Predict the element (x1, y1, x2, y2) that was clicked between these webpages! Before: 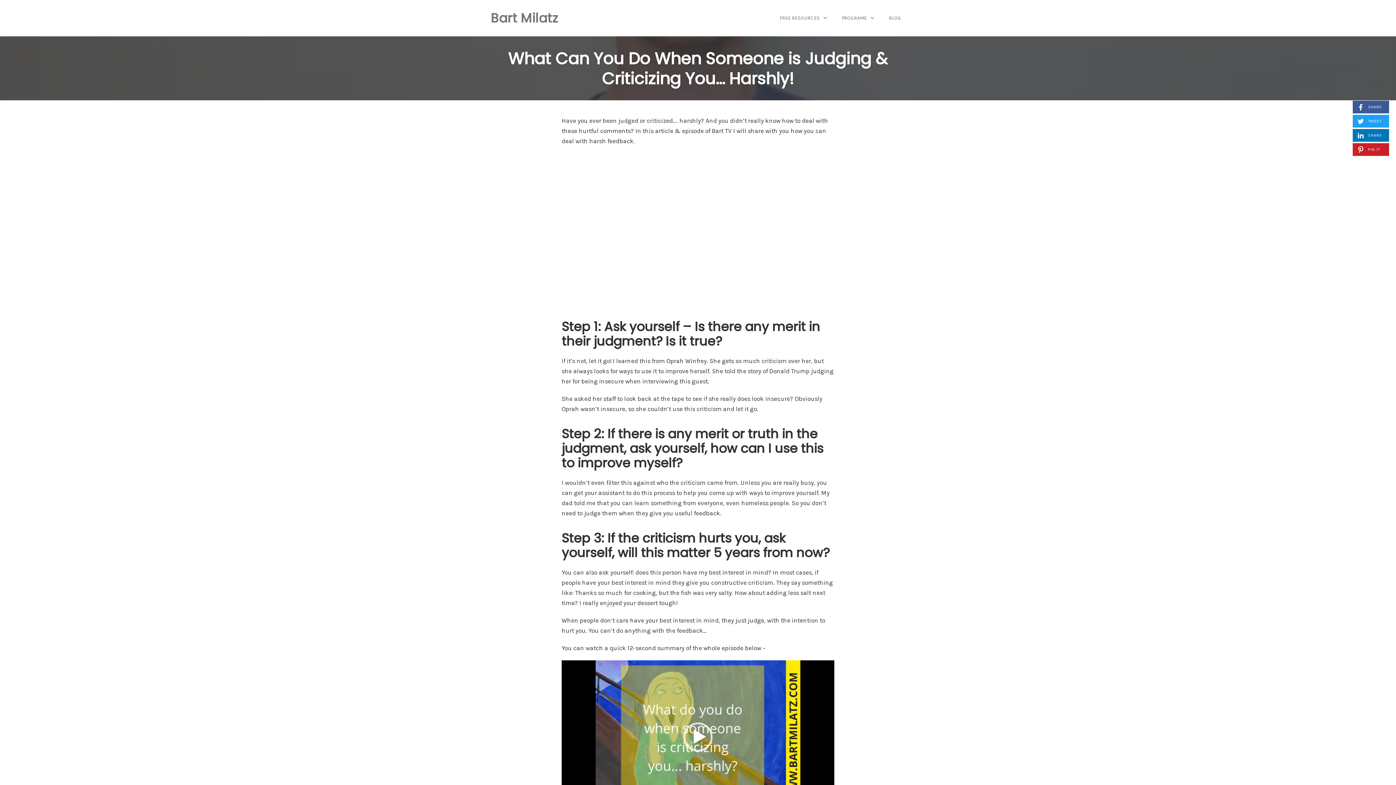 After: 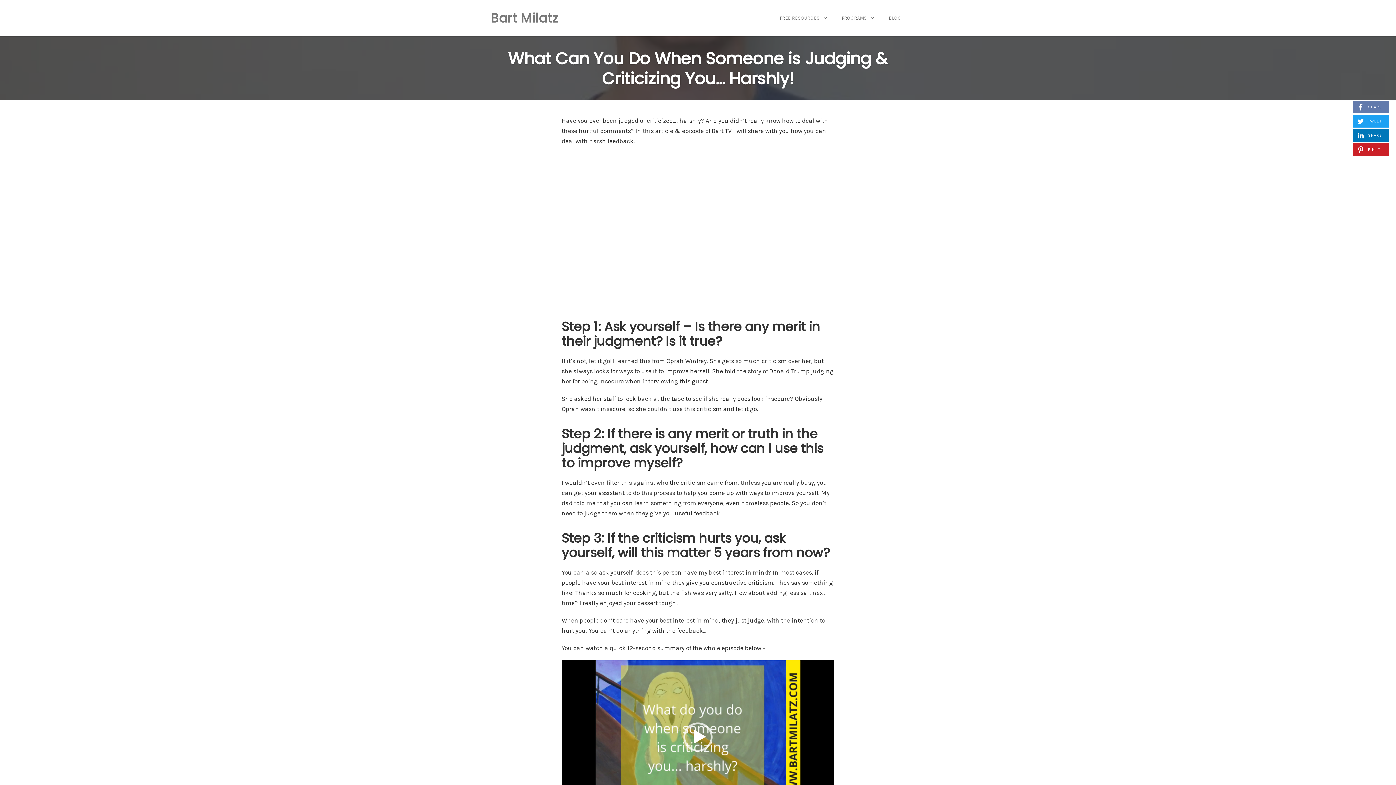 Action: bbox: (1353, 100, 1389, 113) label:  SHARE
ON FACEBOOK